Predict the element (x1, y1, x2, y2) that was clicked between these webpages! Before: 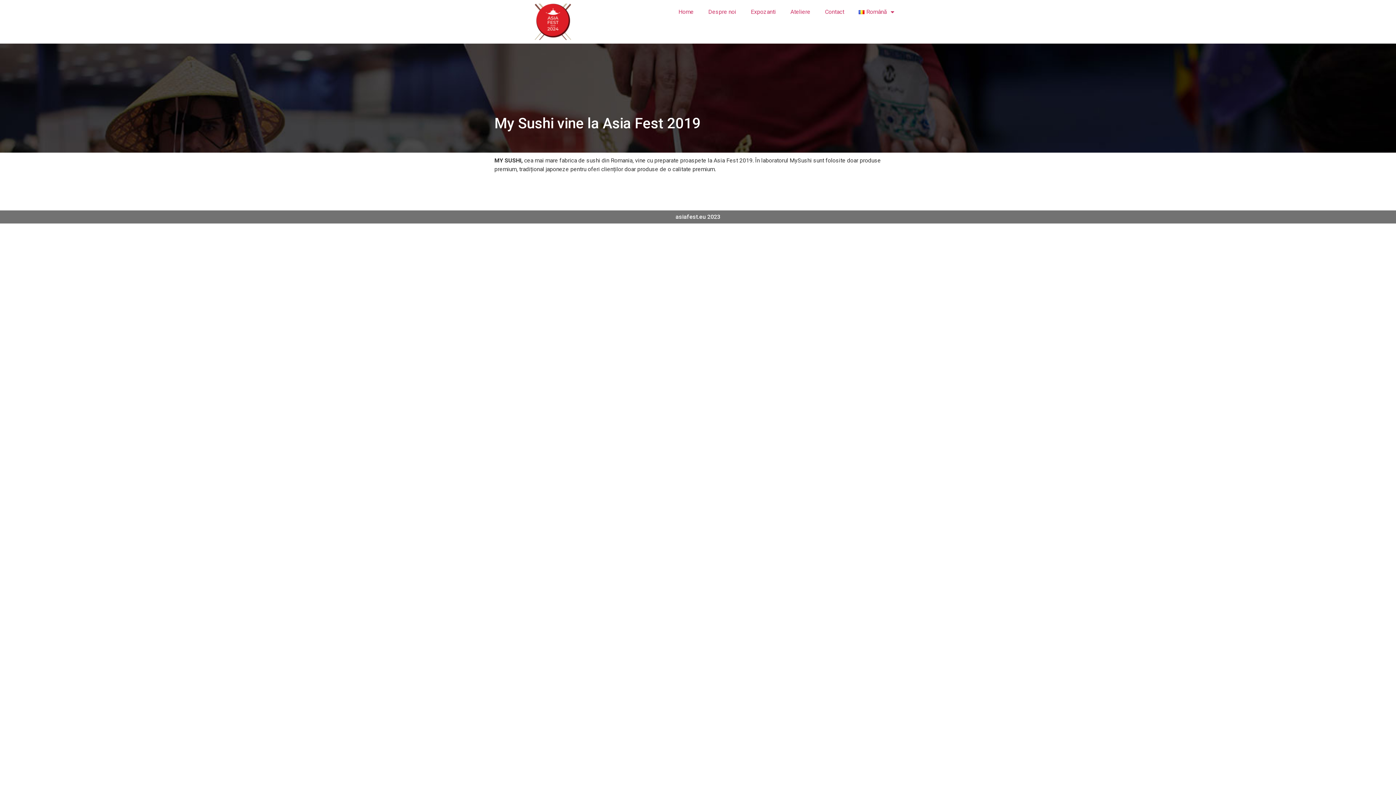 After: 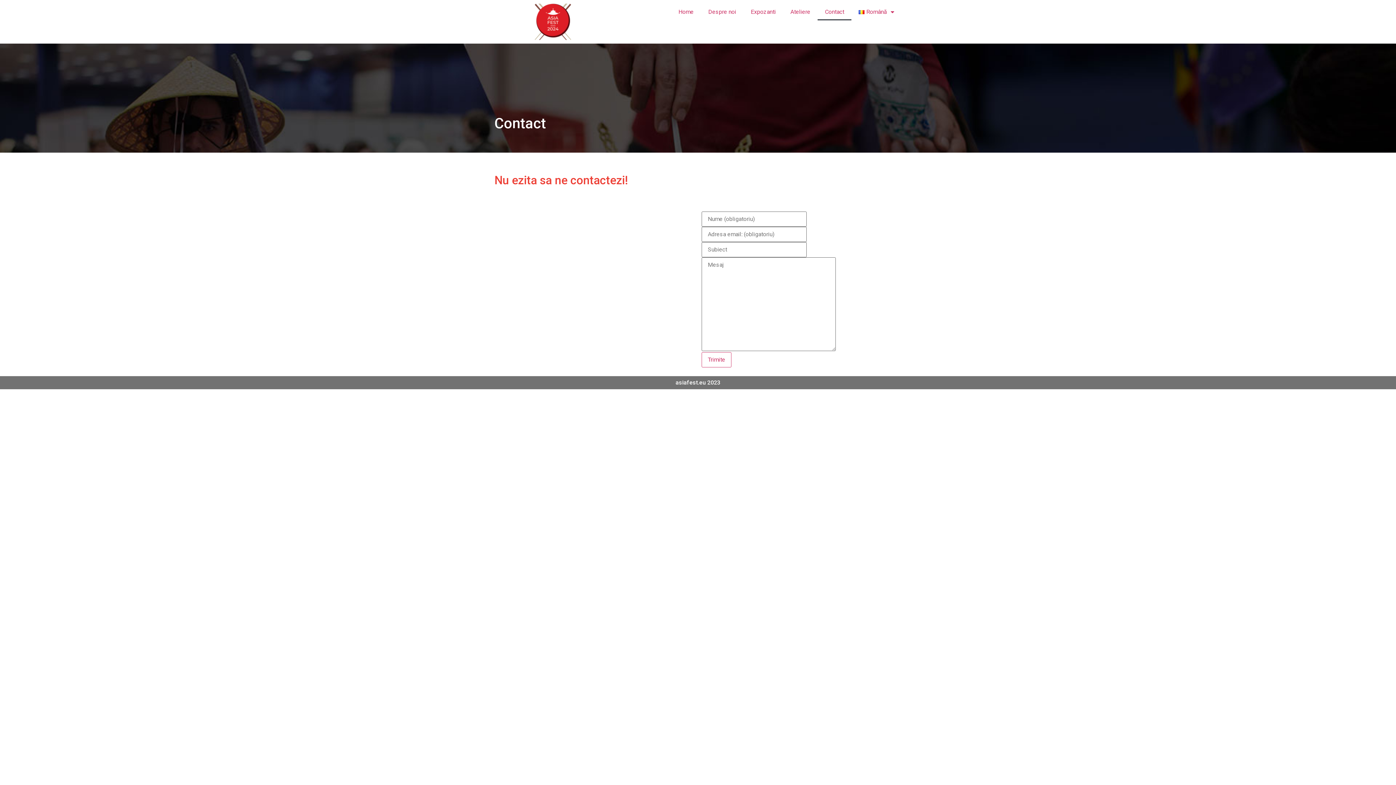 Action: label: Contact bbox: (817, 3, 851, 20)